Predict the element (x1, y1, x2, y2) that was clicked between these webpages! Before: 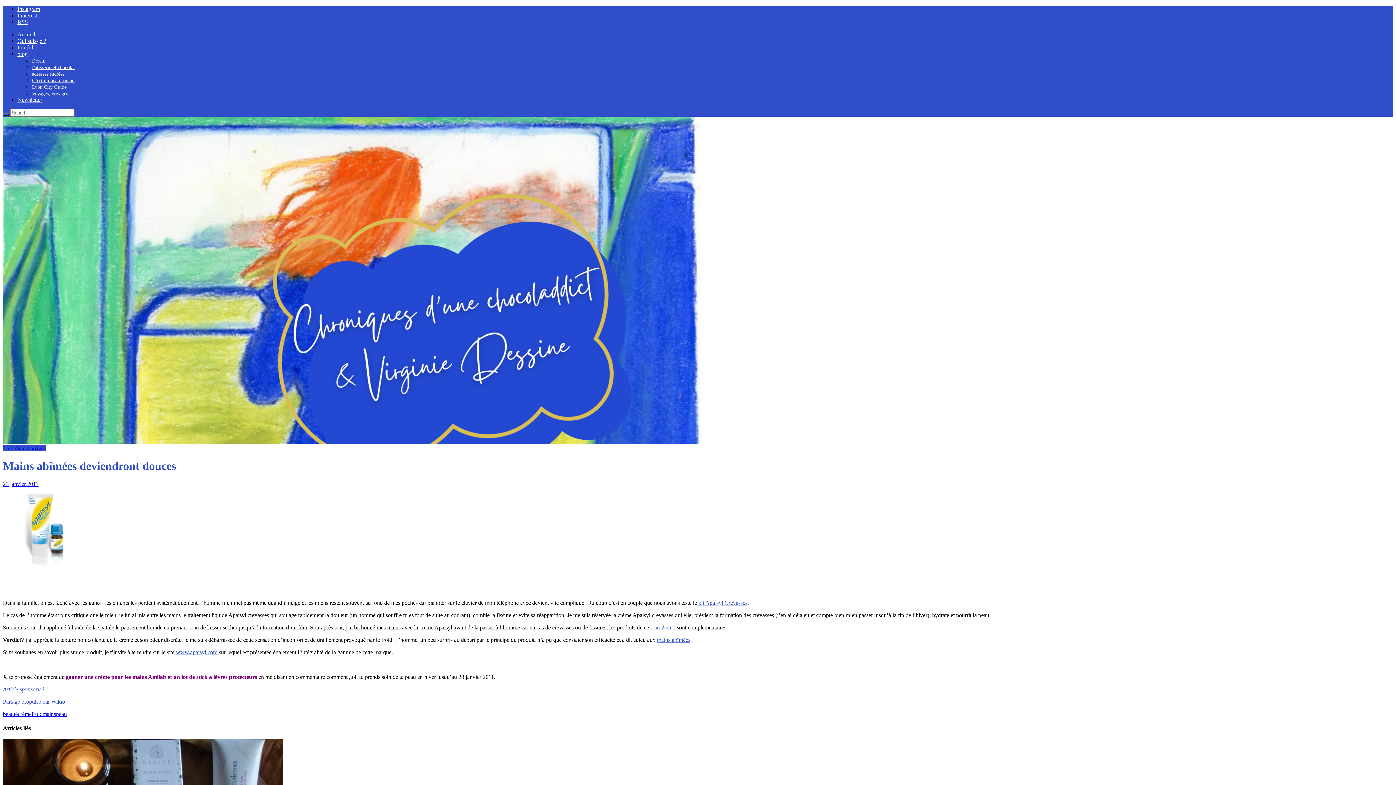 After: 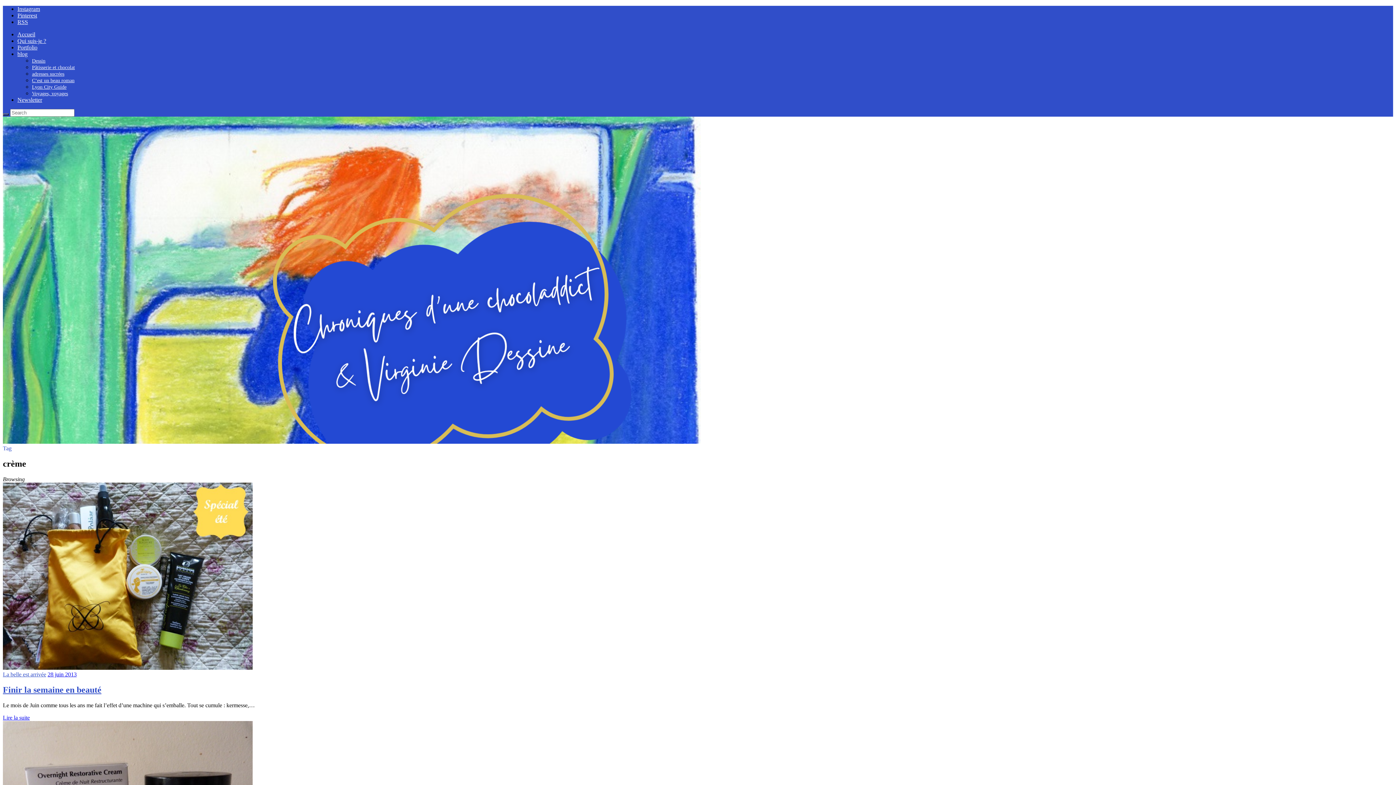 Action: label: crème bbox: (17, 711, 31, 717)